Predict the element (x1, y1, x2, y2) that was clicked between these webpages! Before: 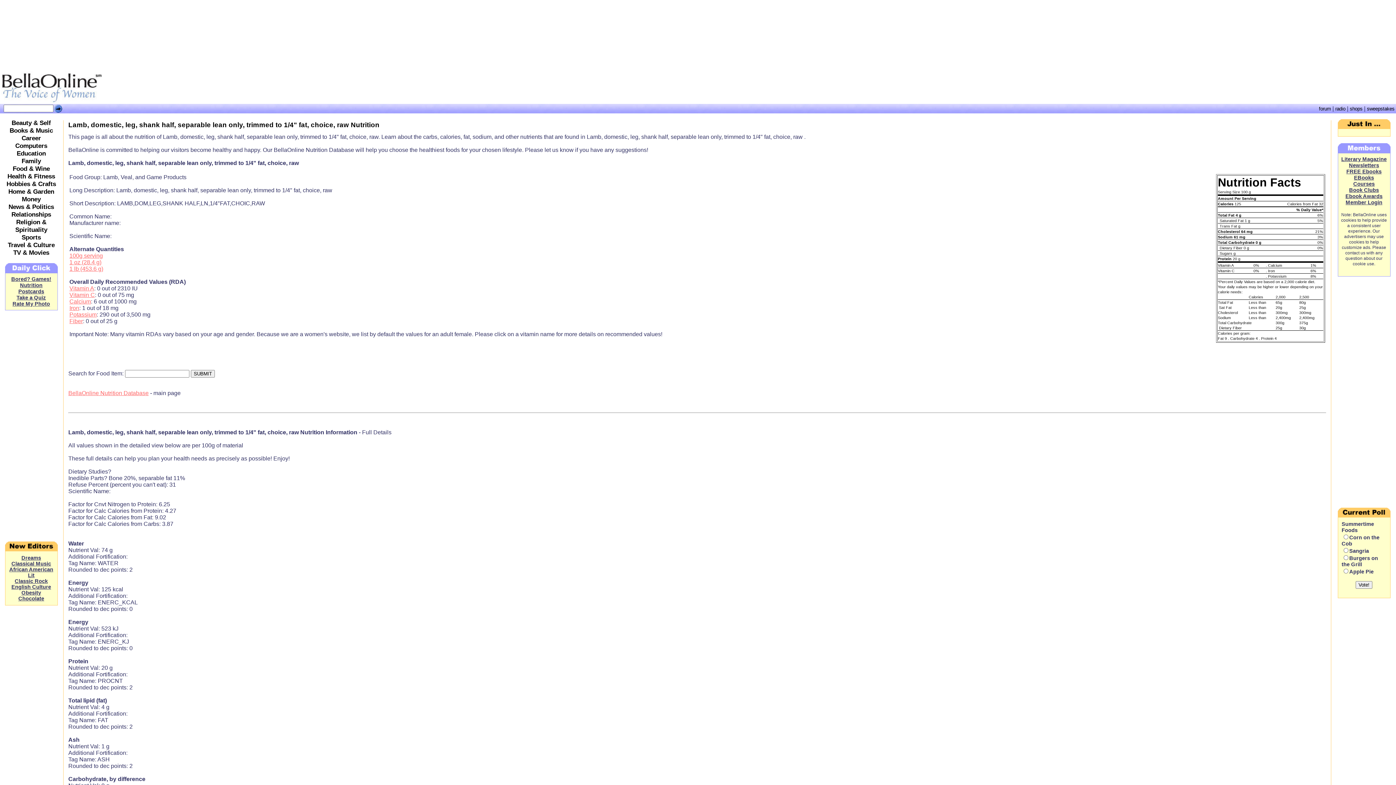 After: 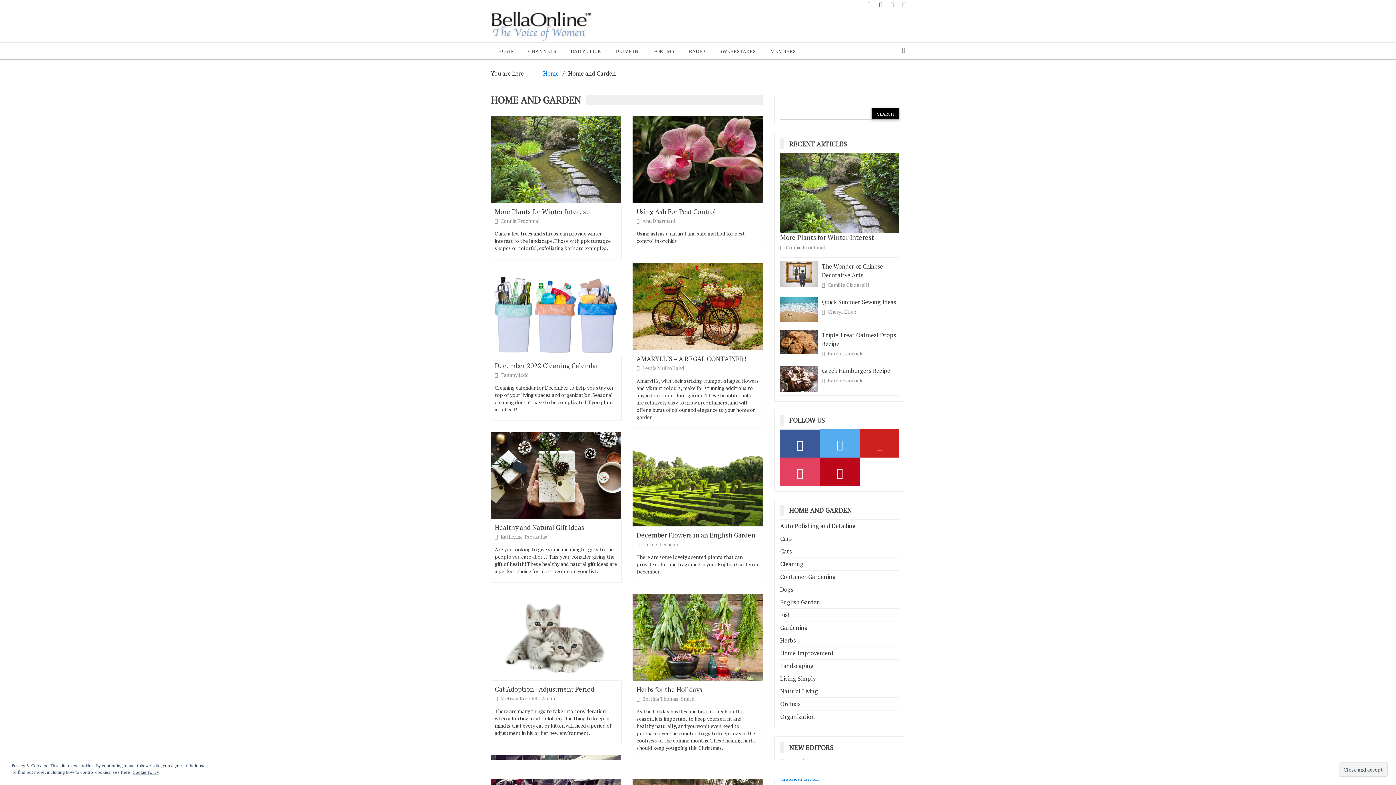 Action: bbox: (8, 188, 54, 195) label: Home & Garden